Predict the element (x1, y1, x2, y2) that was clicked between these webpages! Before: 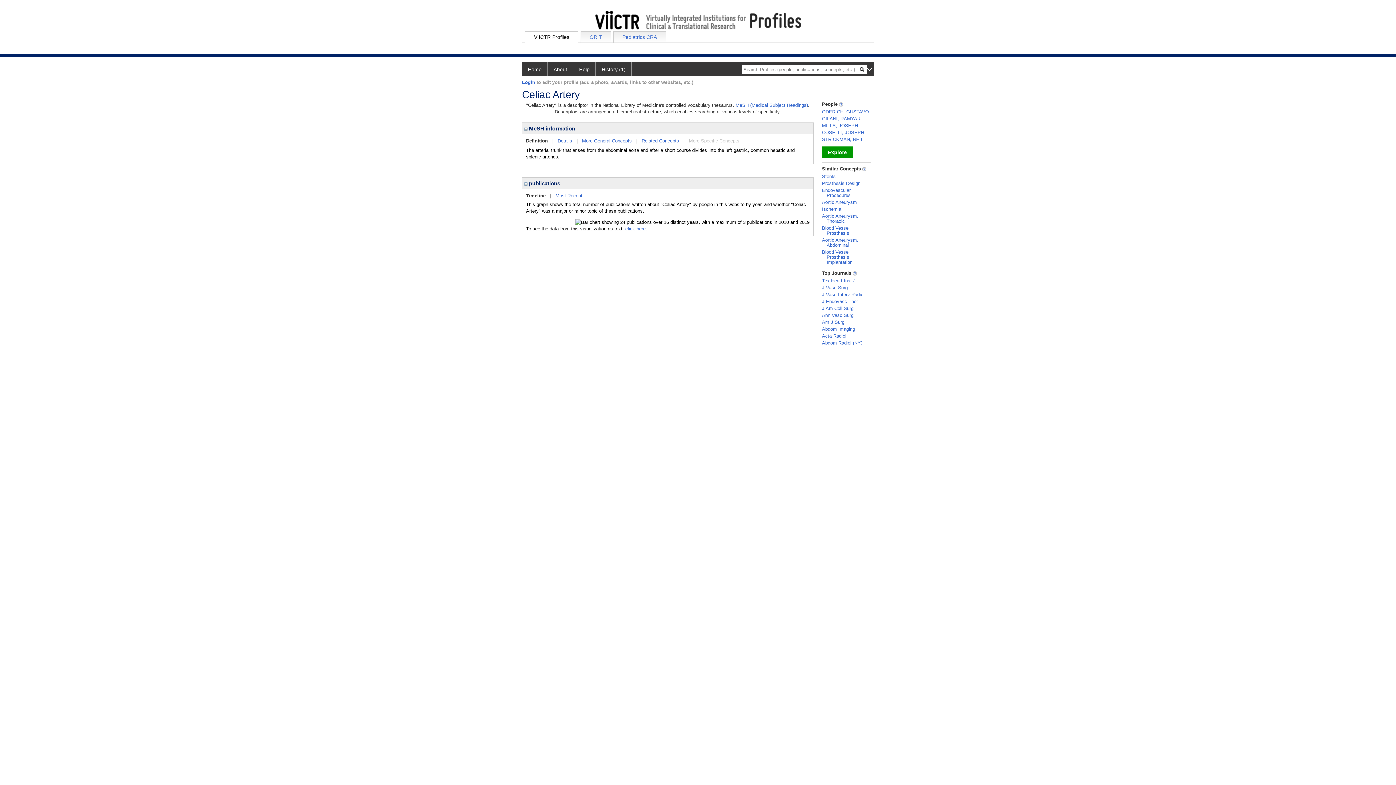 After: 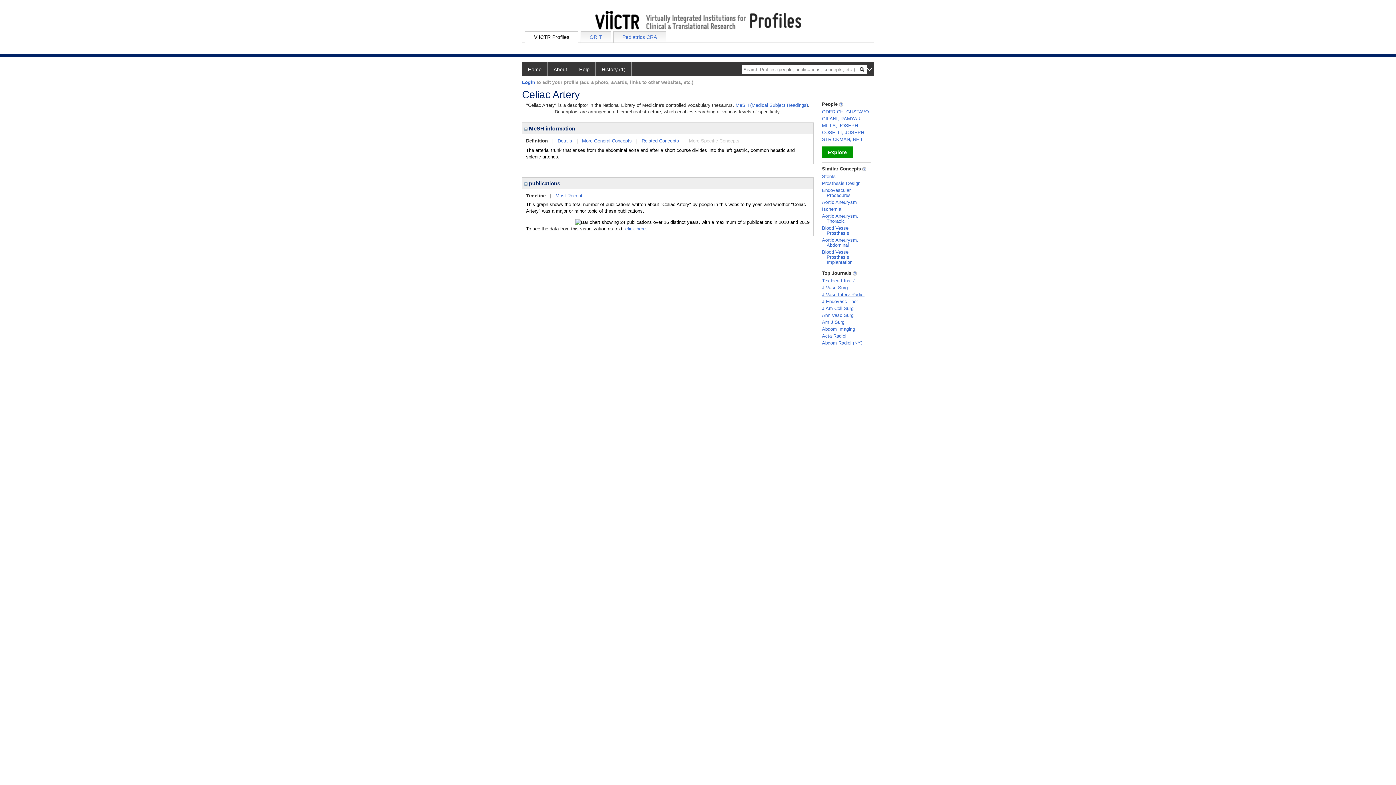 Action: label: J Vasc Interv Radiol bbox: (822, 292, 864, 297)